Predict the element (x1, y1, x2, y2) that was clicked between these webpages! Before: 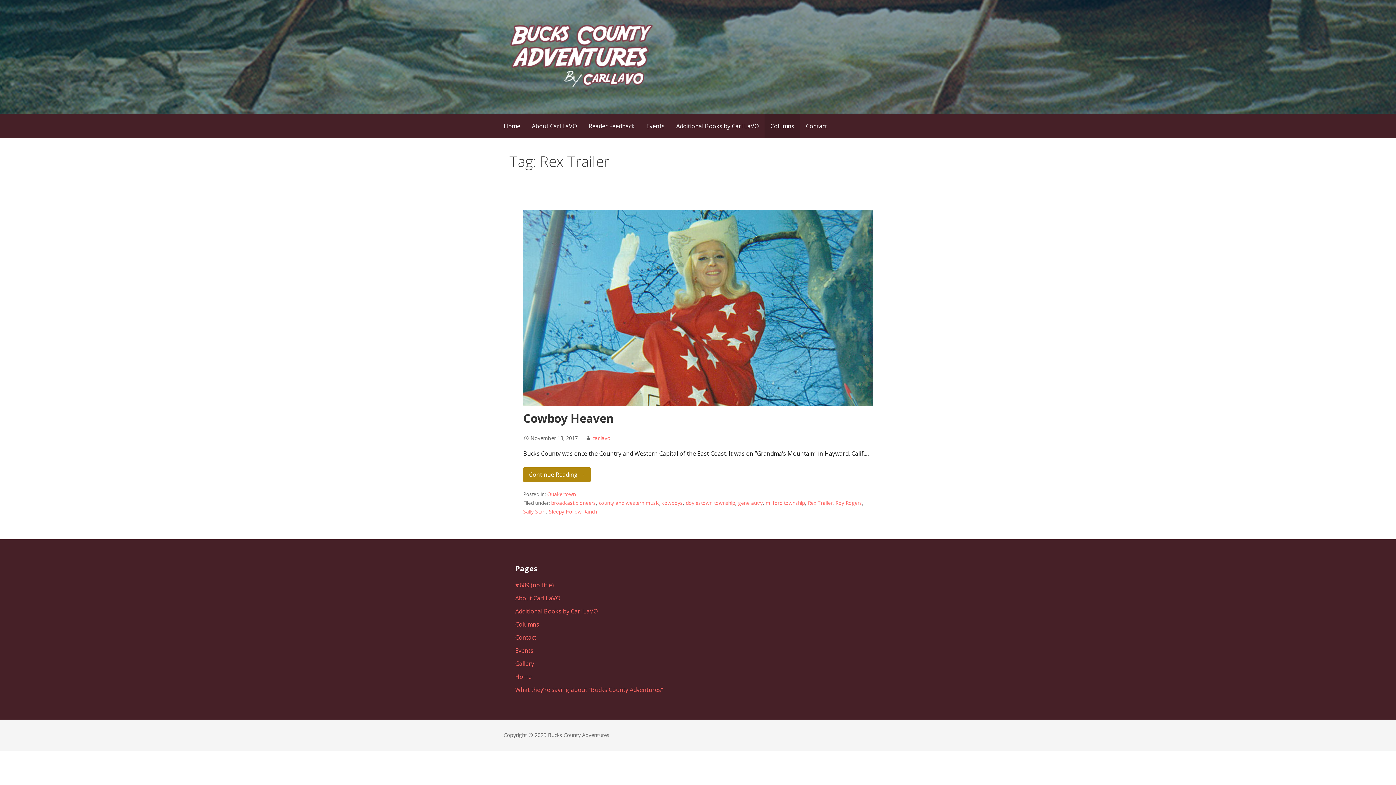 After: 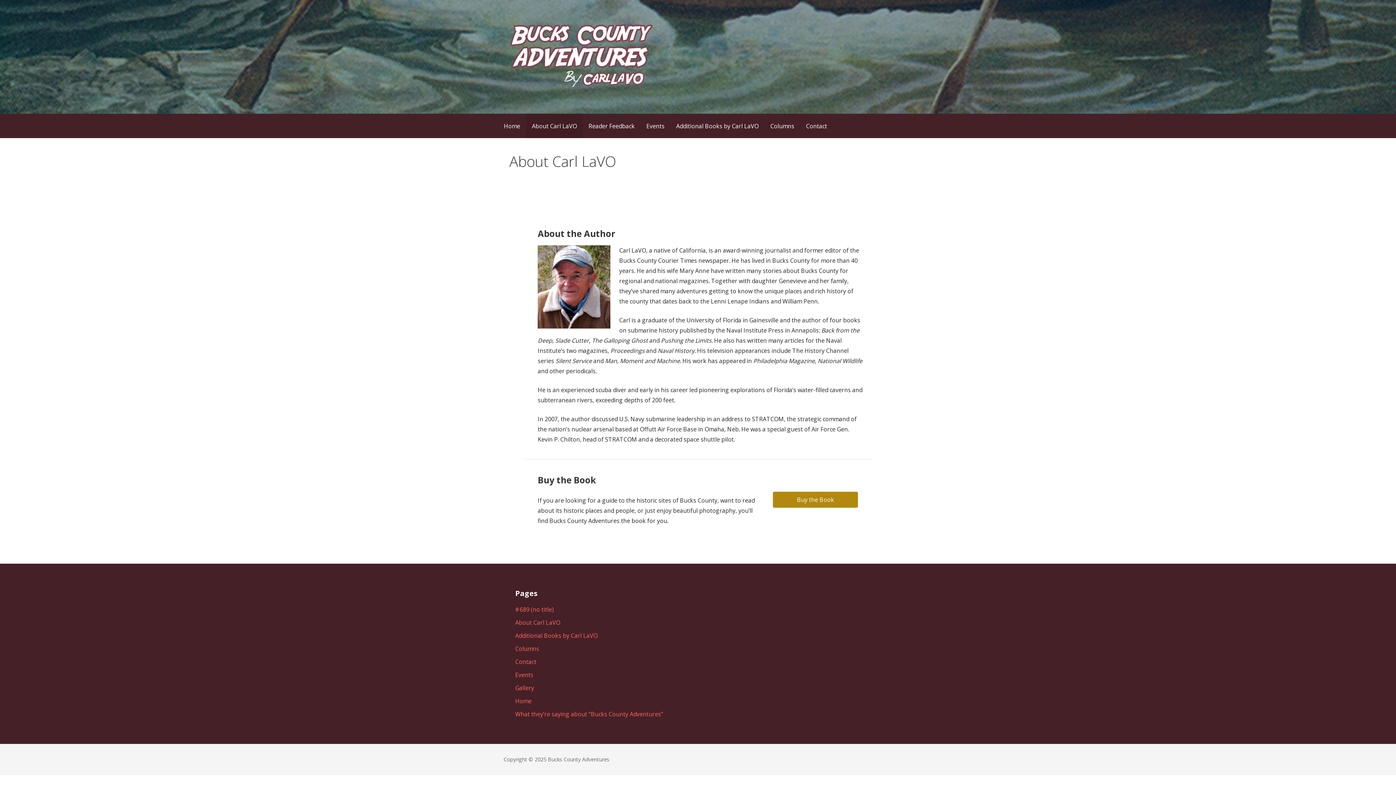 Action: bbox: (515, 594, 560, 602) label: About Carl LaVO